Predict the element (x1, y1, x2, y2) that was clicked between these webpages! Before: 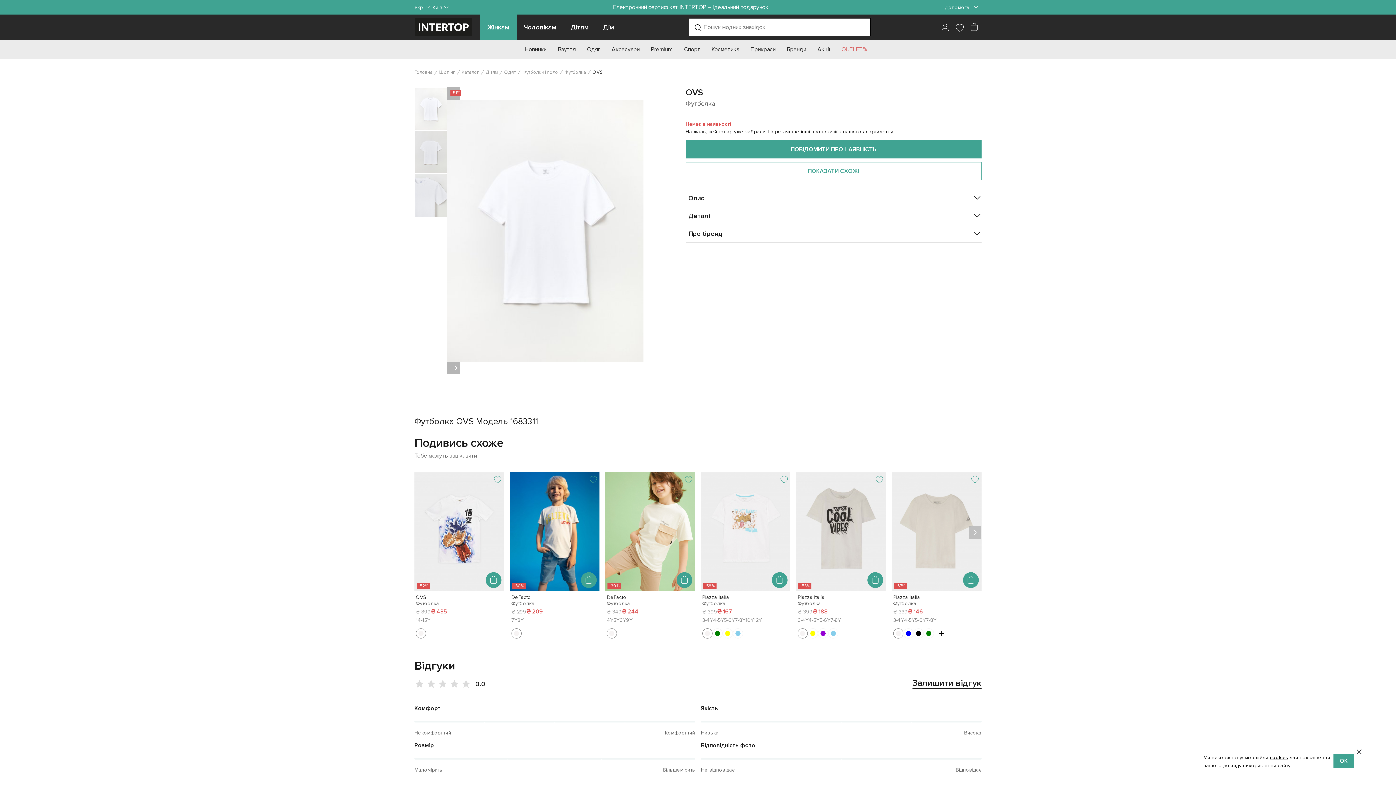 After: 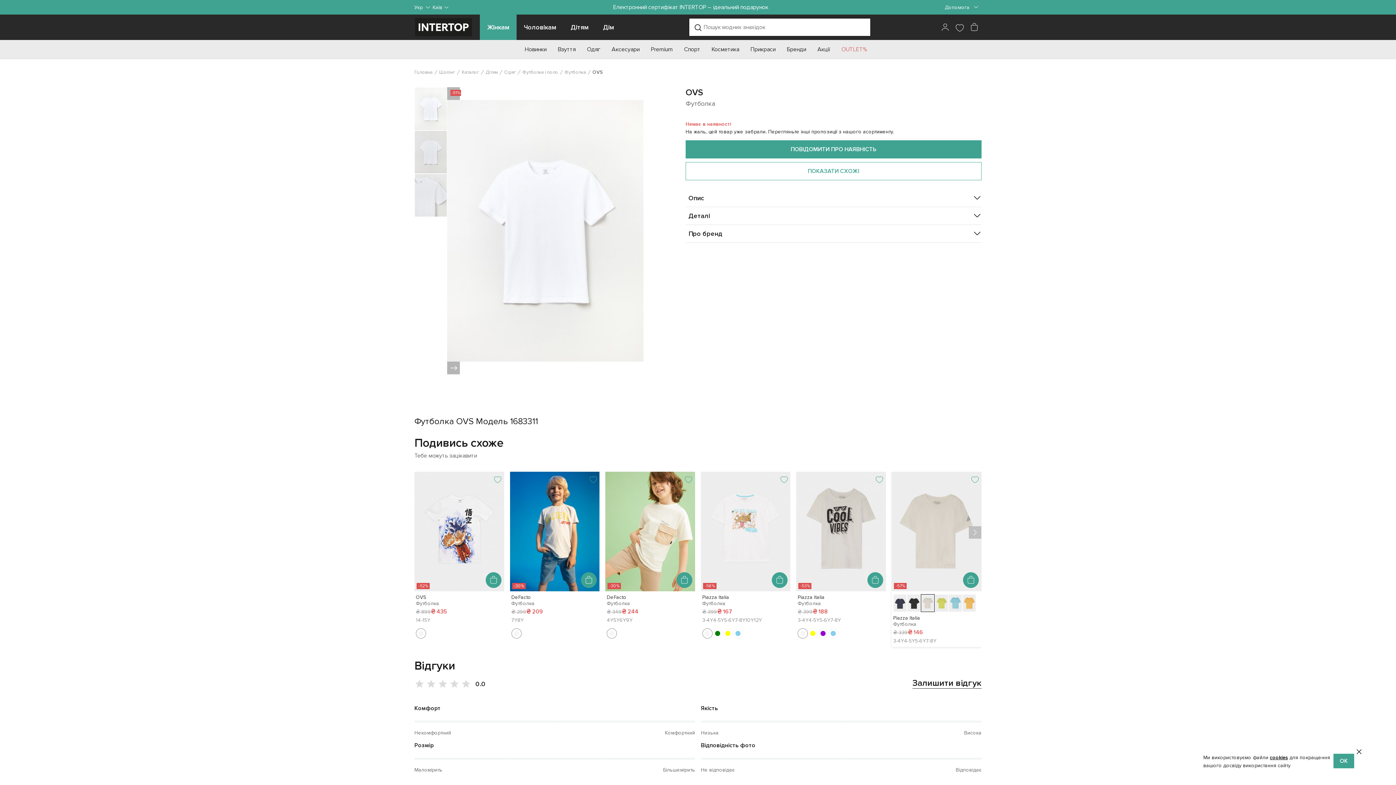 Action: label: Piazza Italia
Футболка bbox: (893, 594, 980, 606)